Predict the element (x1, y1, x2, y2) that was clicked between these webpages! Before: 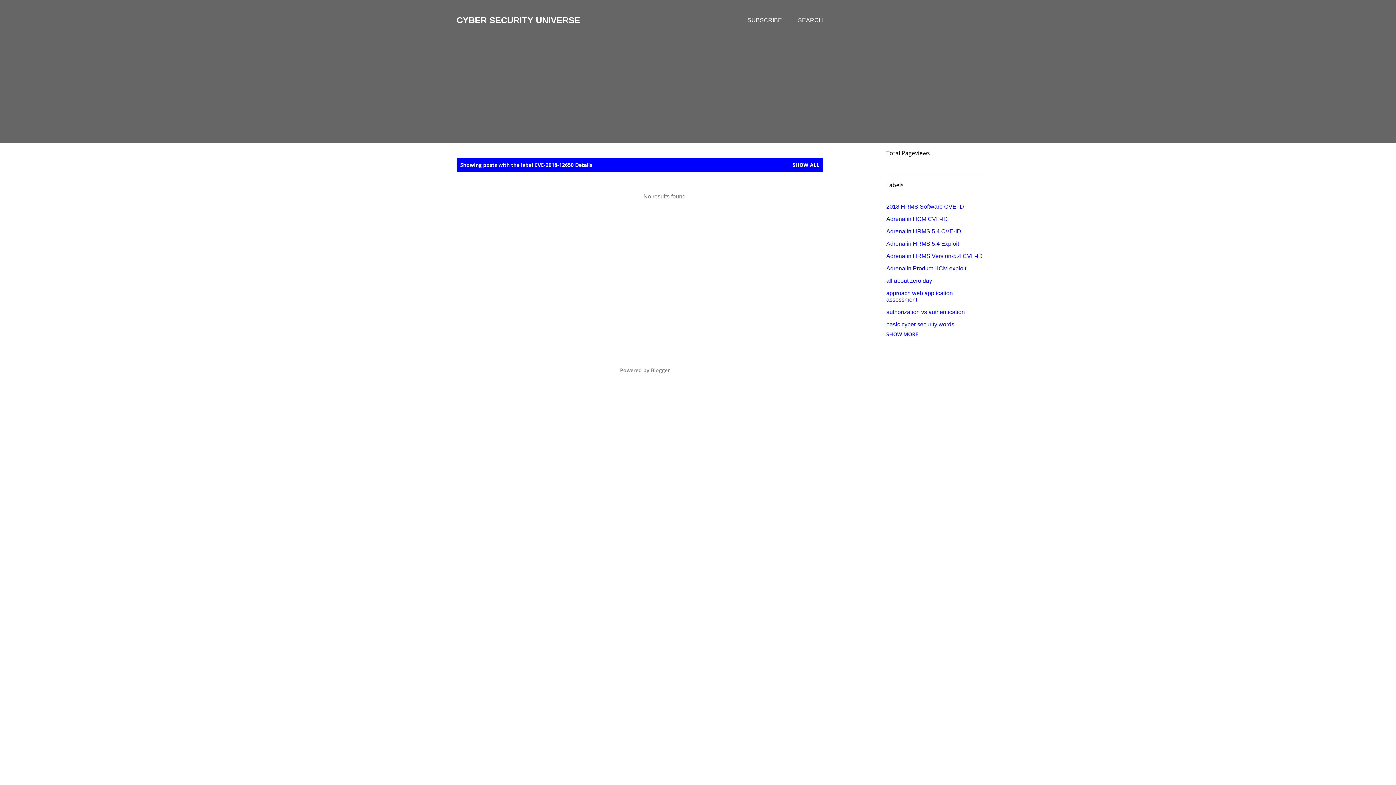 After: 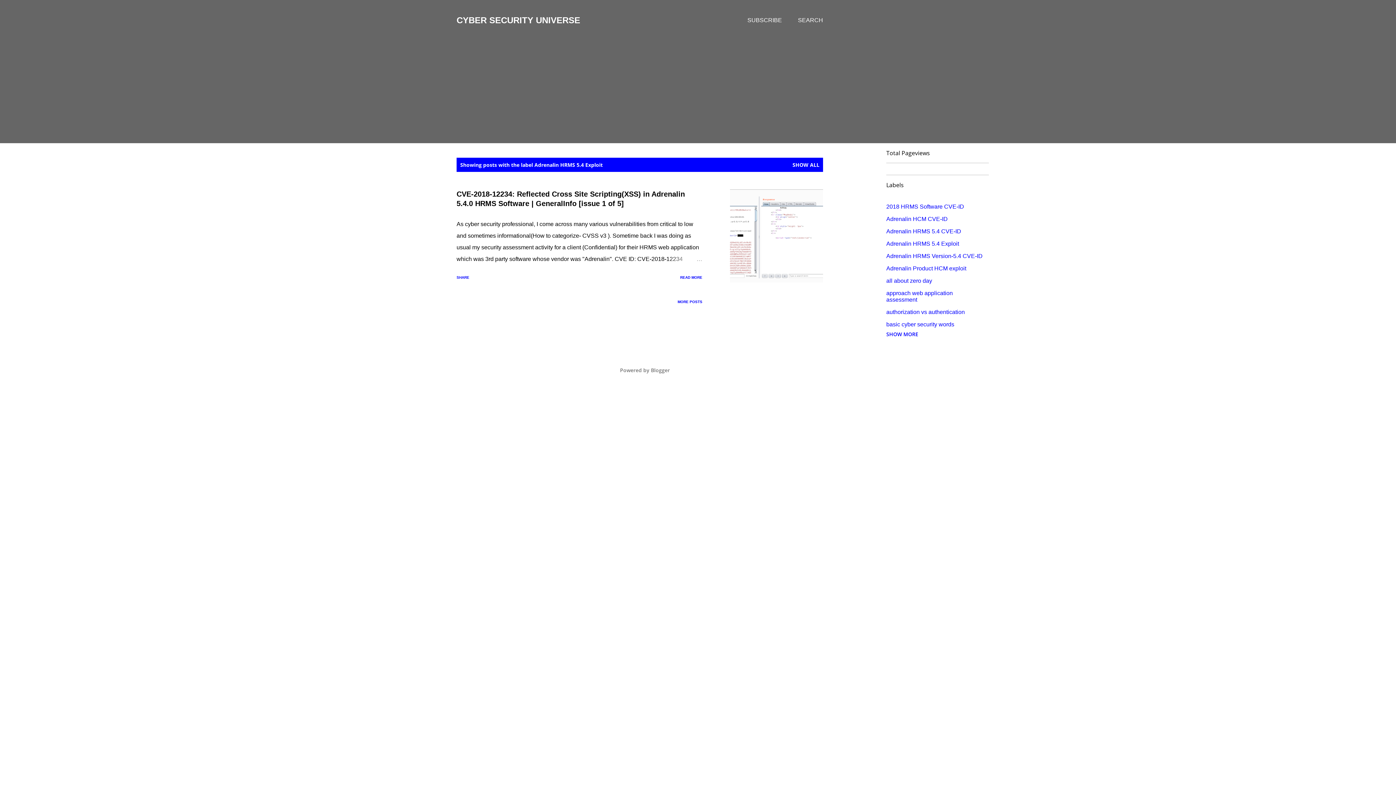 Action: bbox: (886, 240, 983, 247) label: Adrenalin HRMS 5.4 Exploit